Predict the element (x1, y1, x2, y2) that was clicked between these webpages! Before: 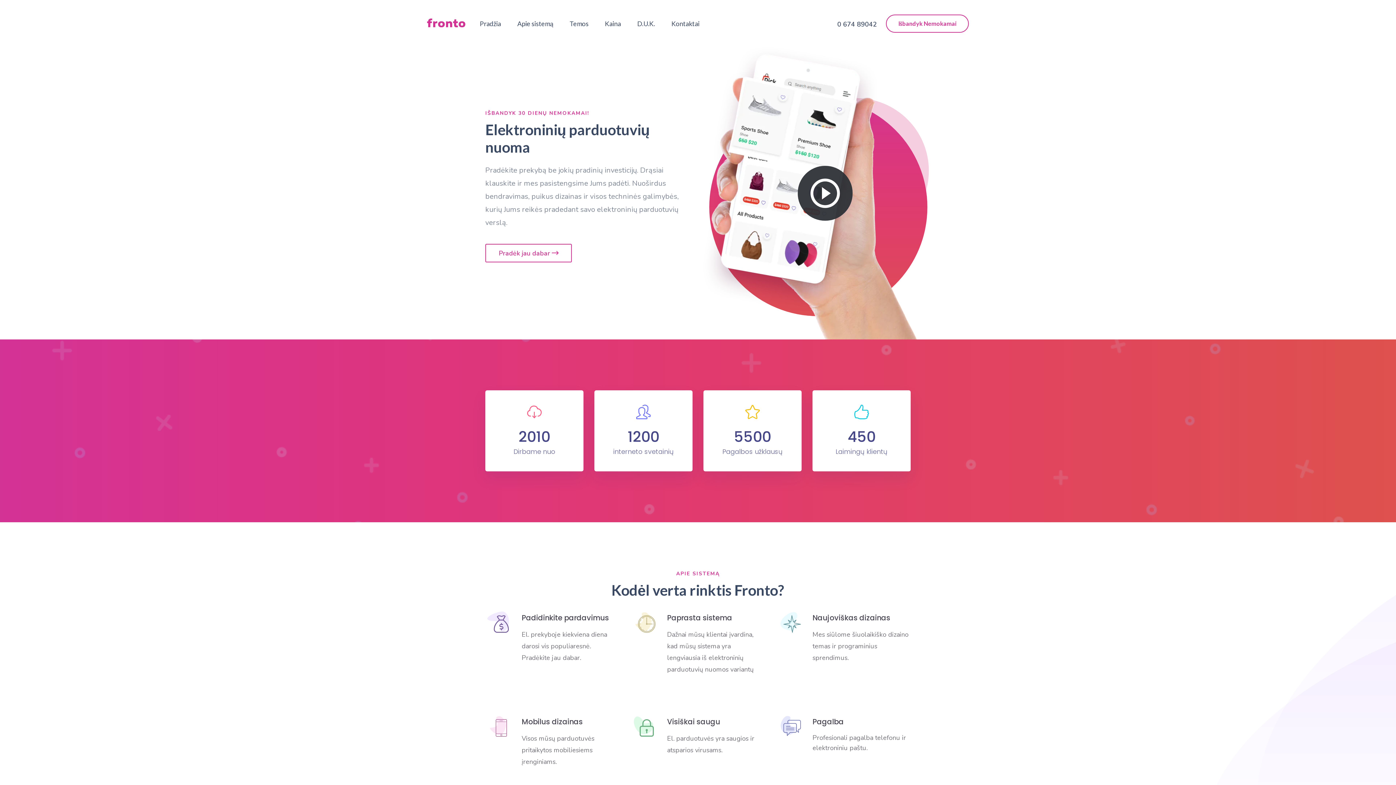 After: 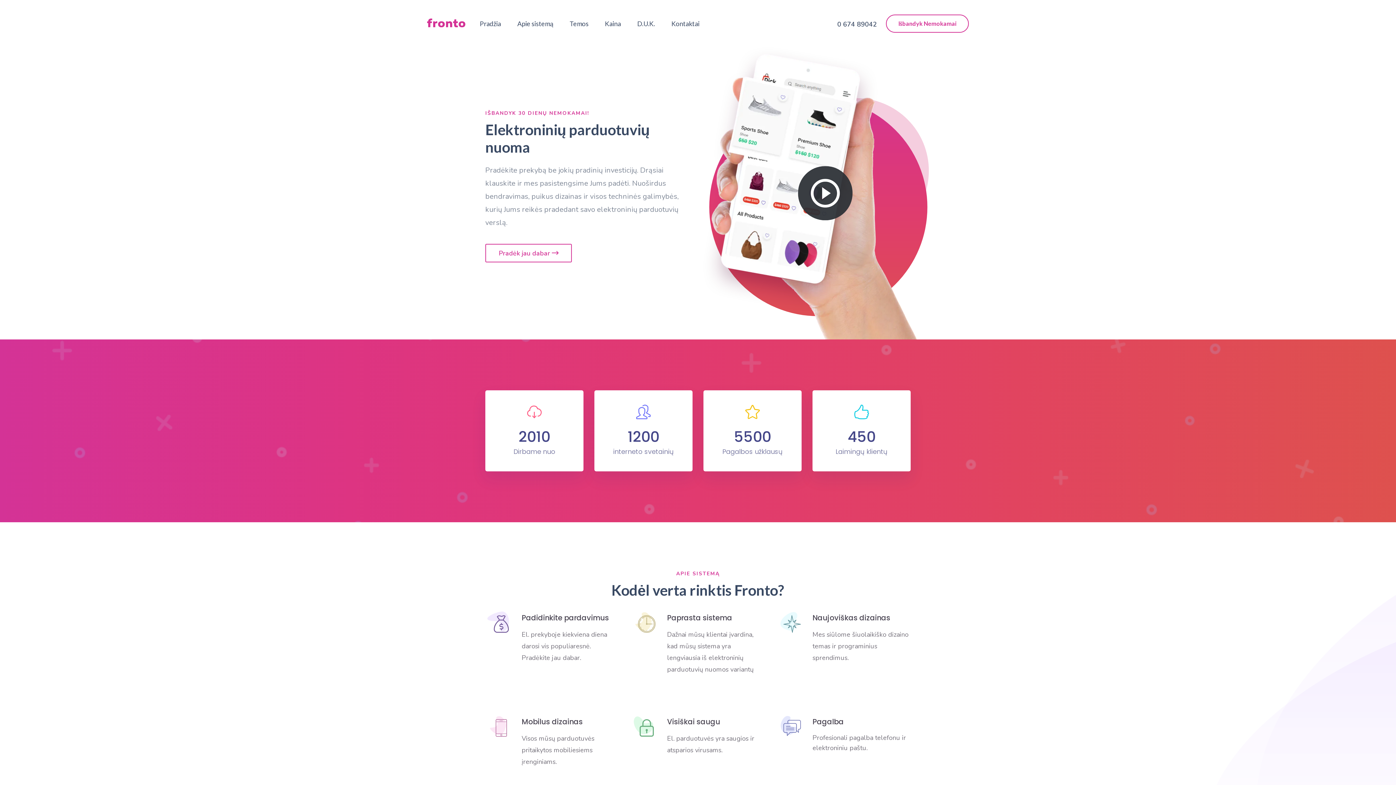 Action: bbox: (427, 18, 465, 25)